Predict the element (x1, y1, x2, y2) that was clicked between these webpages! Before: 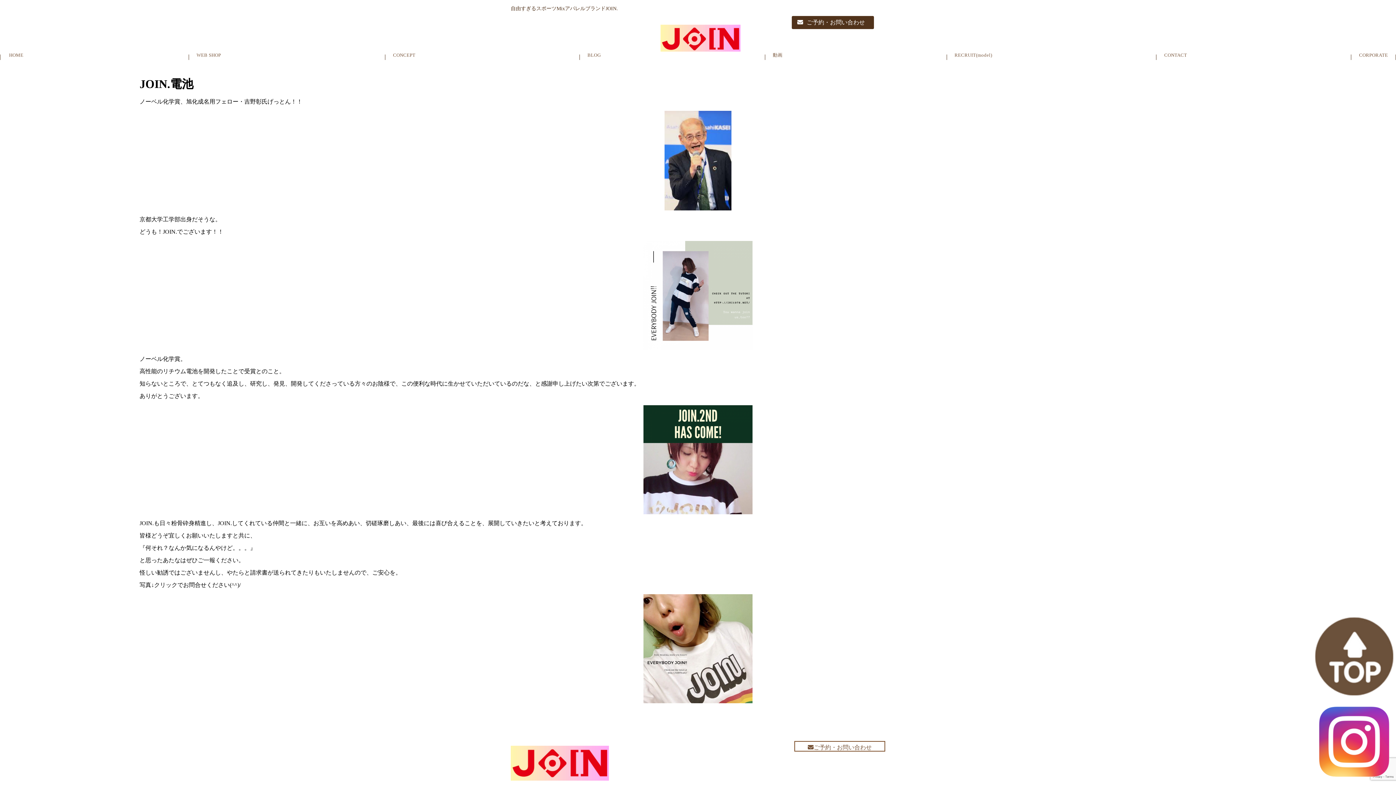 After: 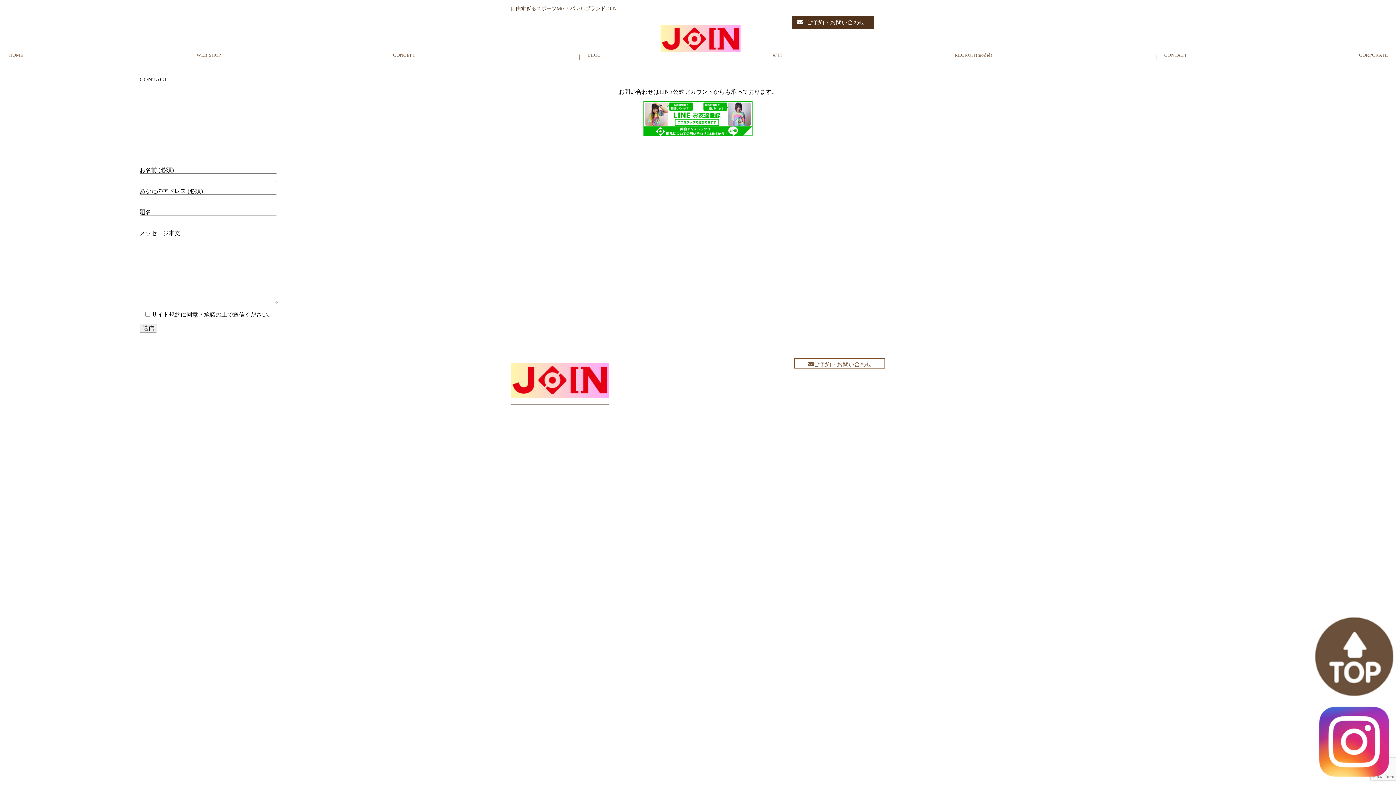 Action: bbox: (792, 16, 874, 29) label: ご予約・お問い合わせ